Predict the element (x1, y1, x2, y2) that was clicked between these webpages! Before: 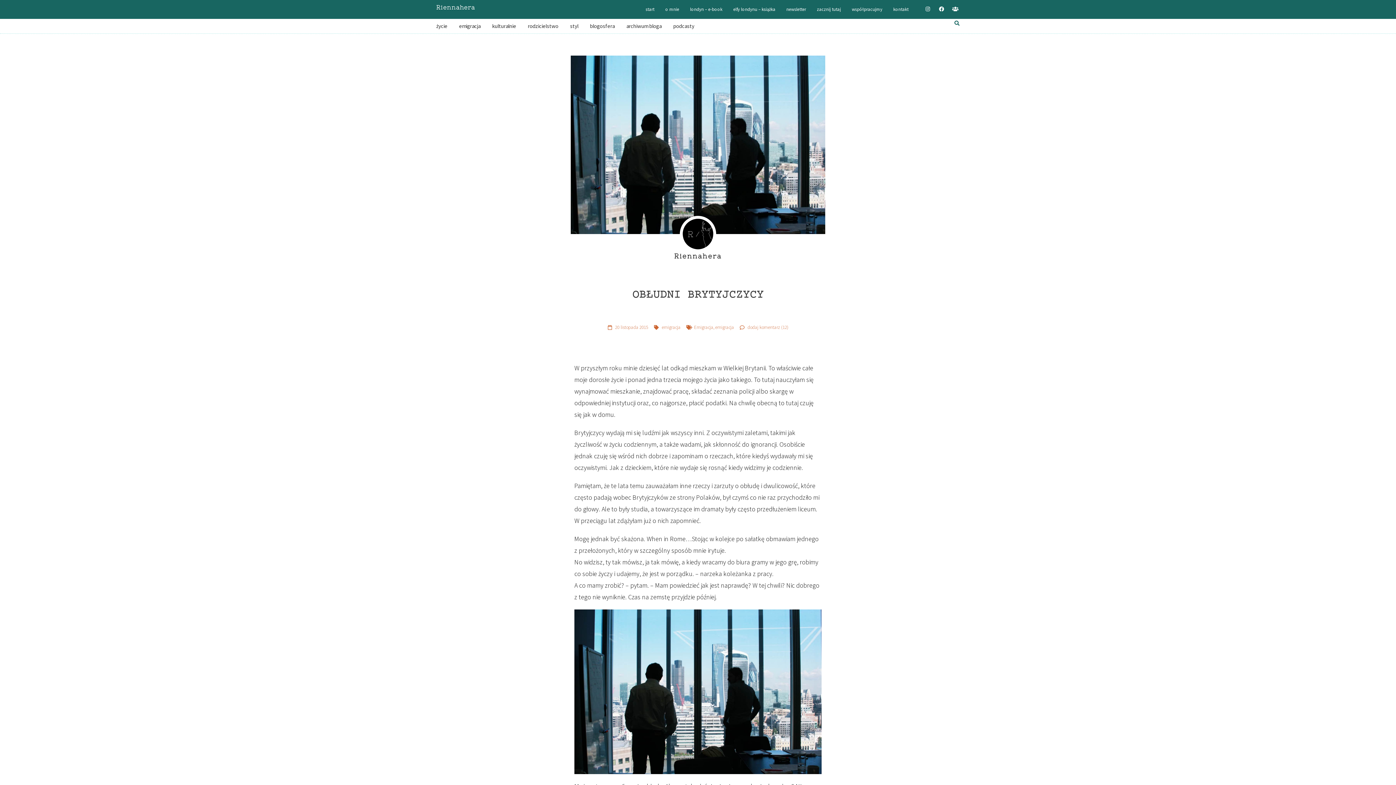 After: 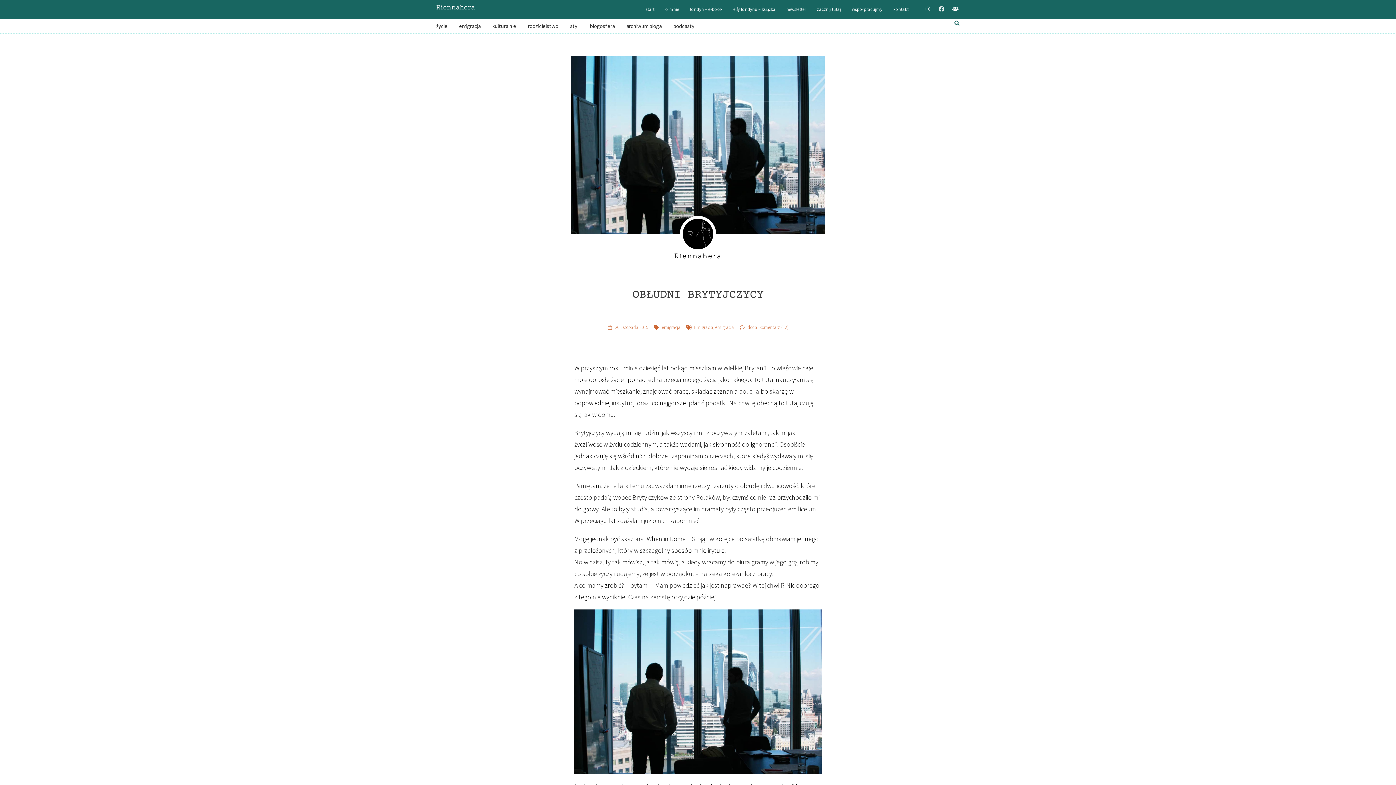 Action: bbox: (939, 6, 944, 11) label: Facebook